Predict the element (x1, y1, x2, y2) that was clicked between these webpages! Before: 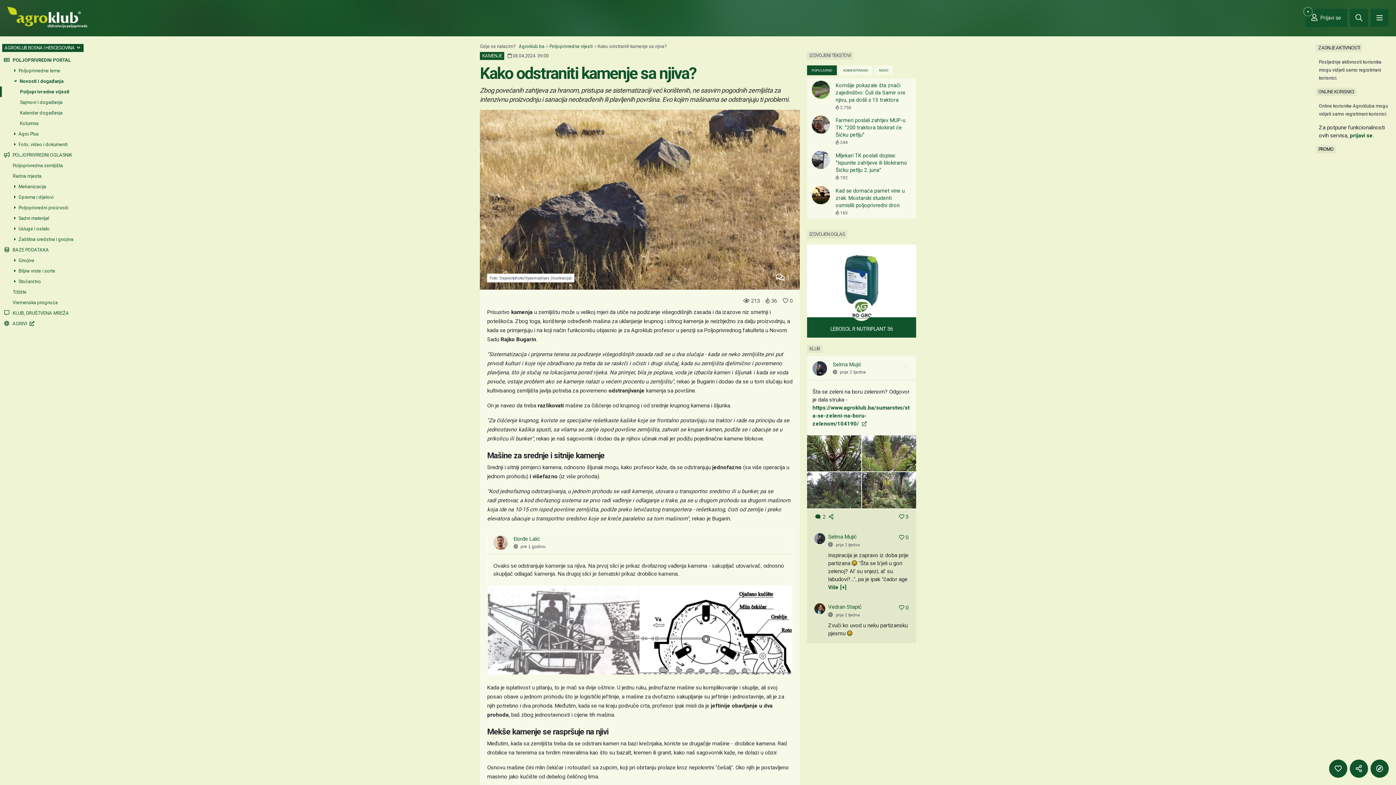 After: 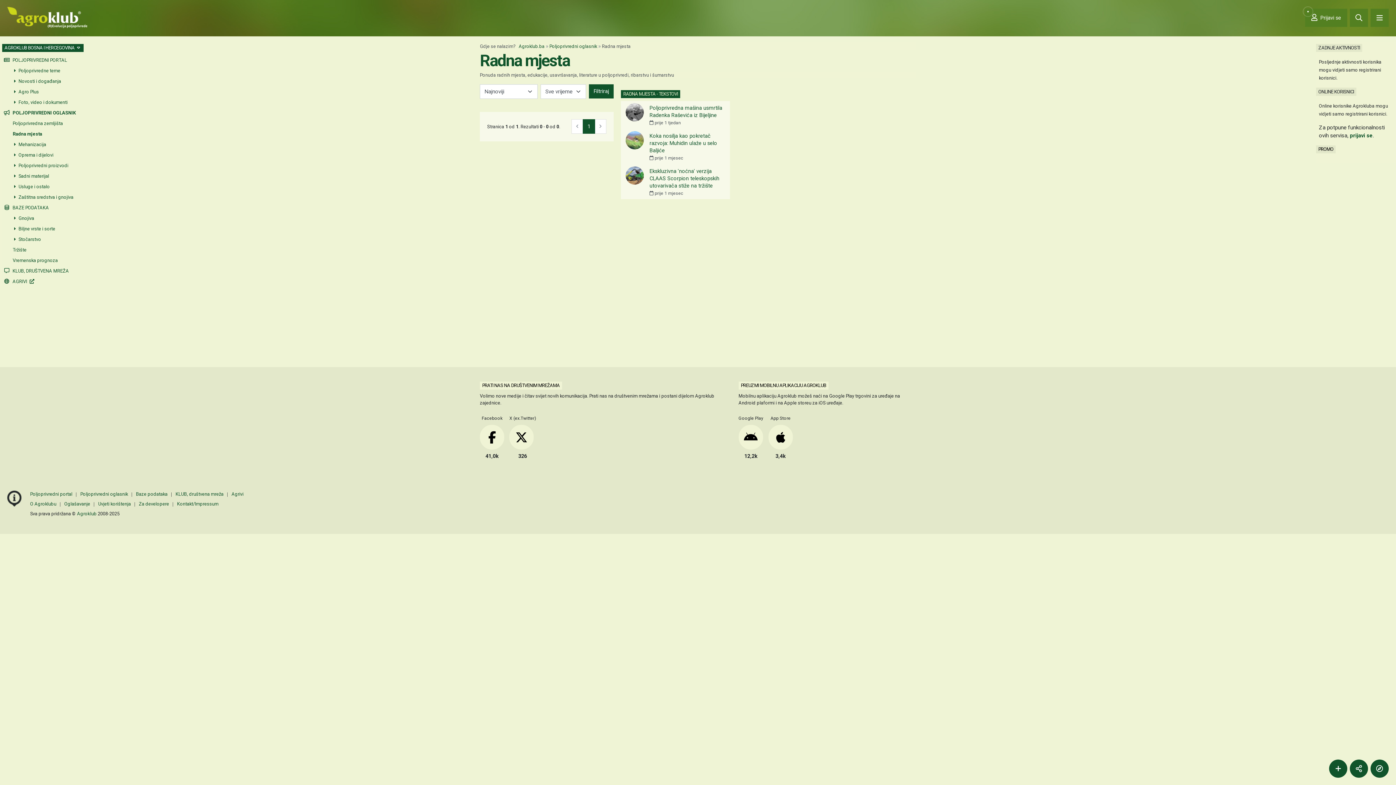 Action: bbox: (0, 171, 78, 181) label: Radna mjesta